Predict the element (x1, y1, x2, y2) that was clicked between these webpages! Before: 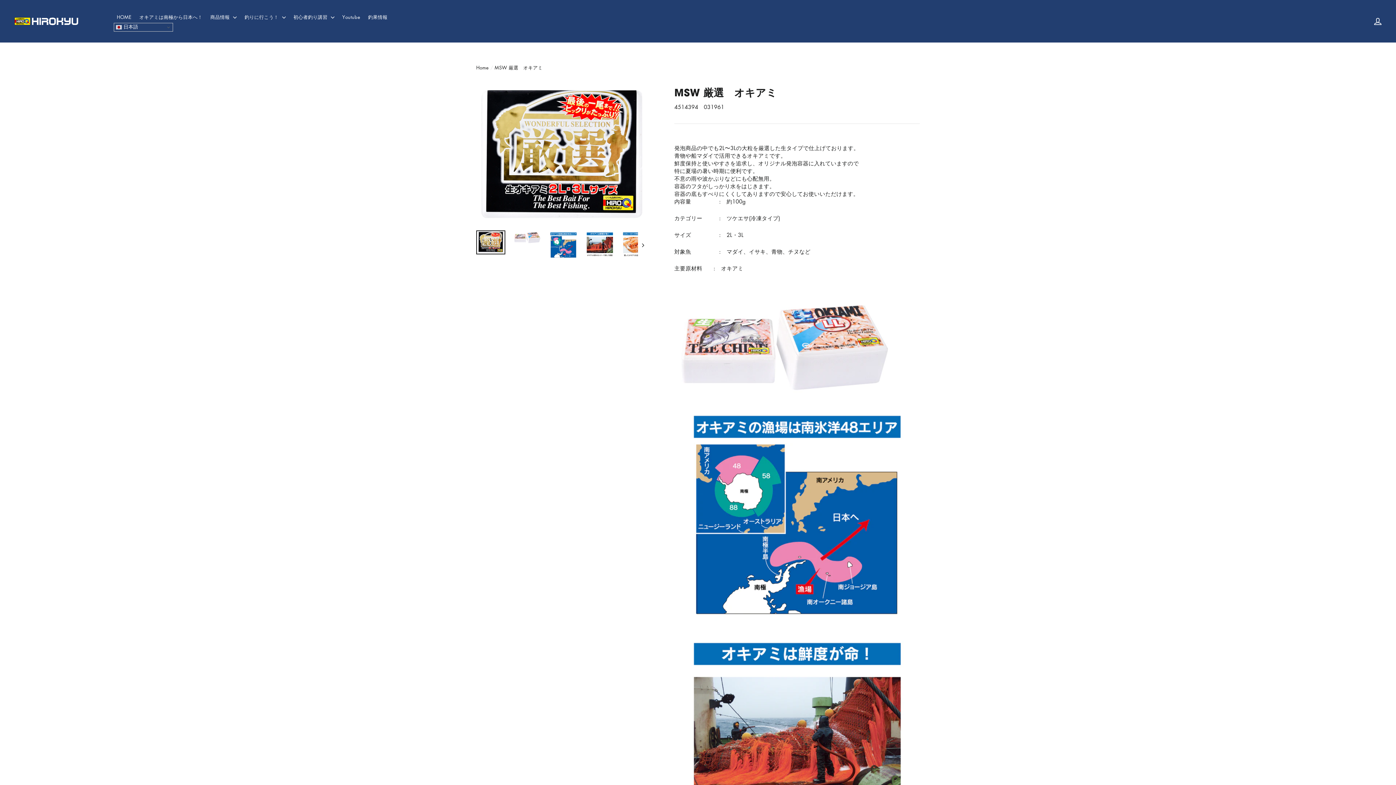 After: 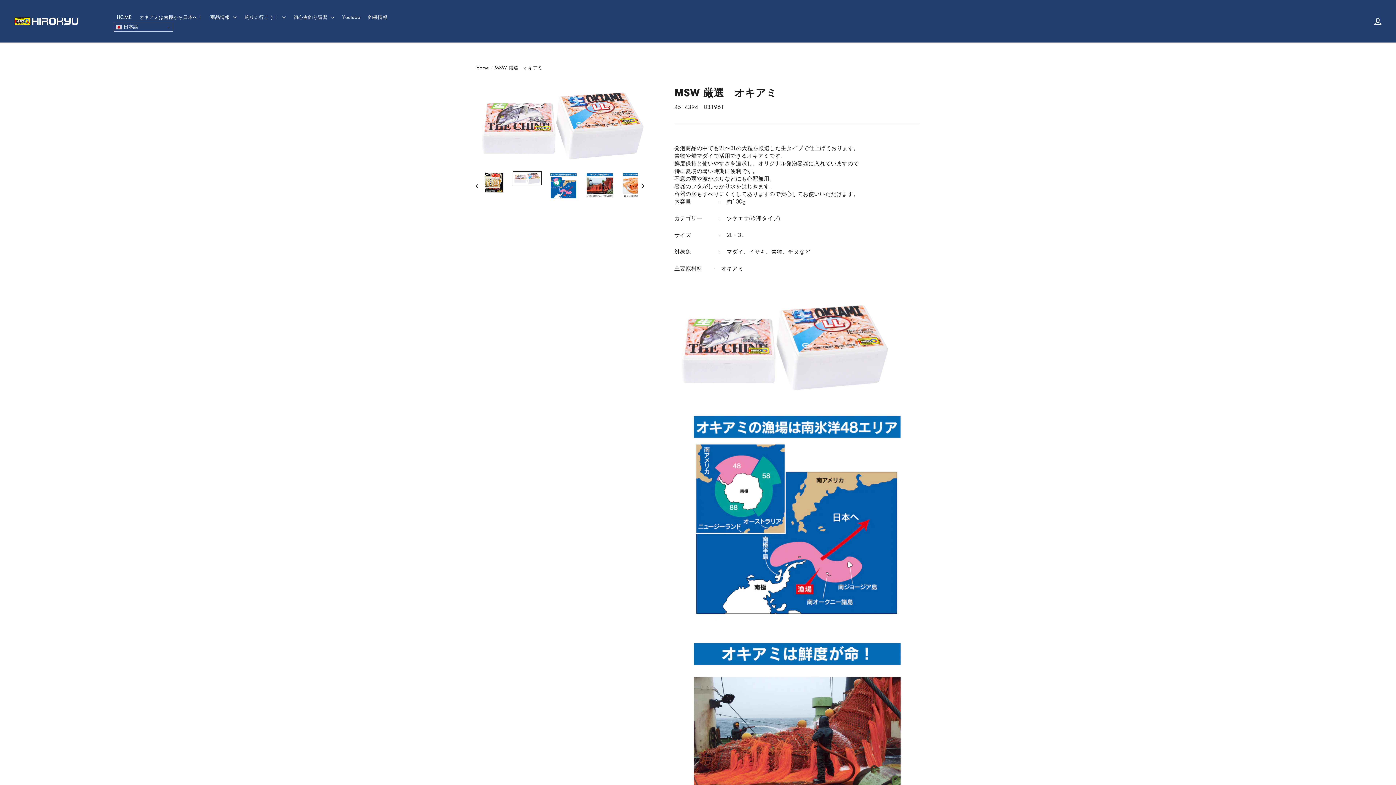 Action: bbox: (513, 231, 541, 244)